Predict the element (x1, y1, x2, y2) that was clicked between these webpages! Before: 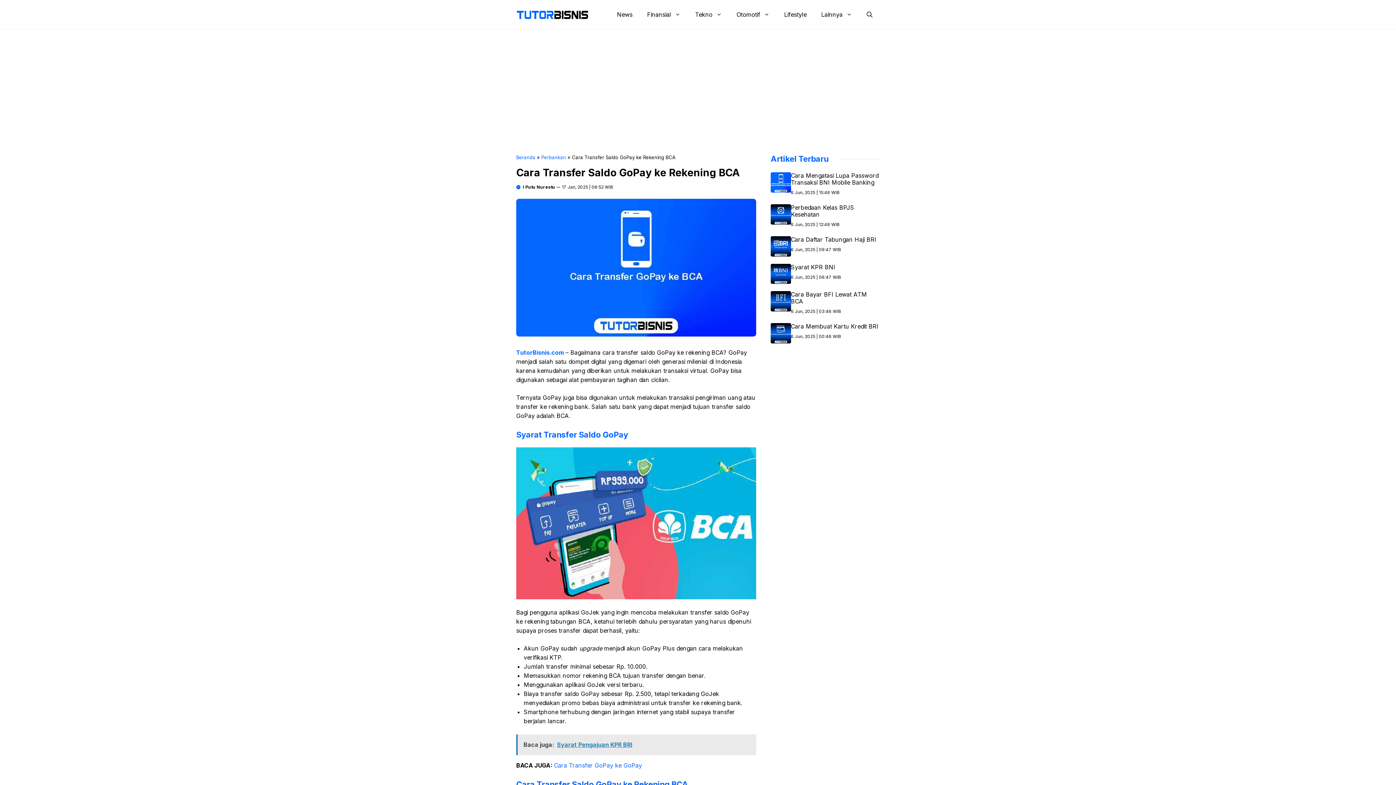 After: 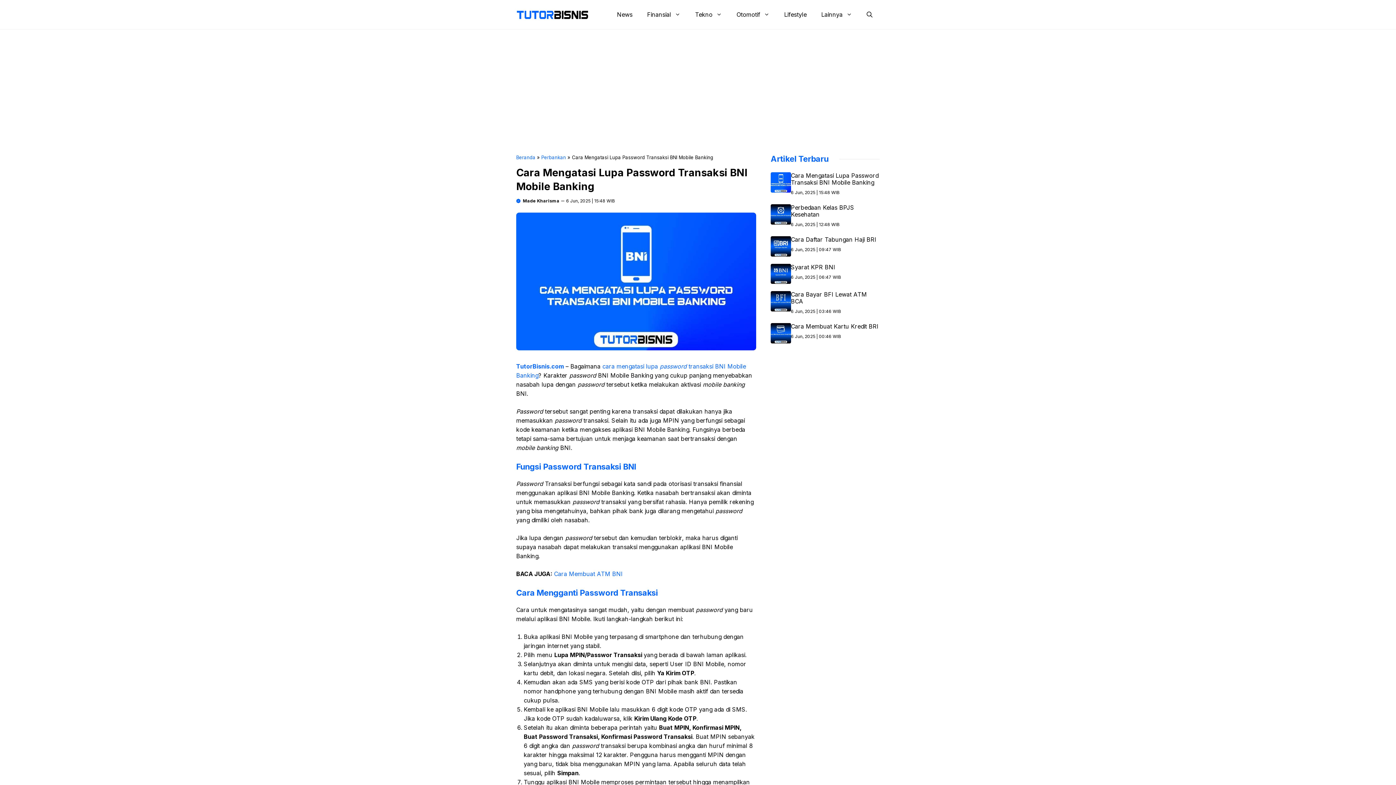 Action: bbox: (791, 172, 878, 186) label: Cara Mengatasi Lupa Password Transaksi BNI Mobile Banking